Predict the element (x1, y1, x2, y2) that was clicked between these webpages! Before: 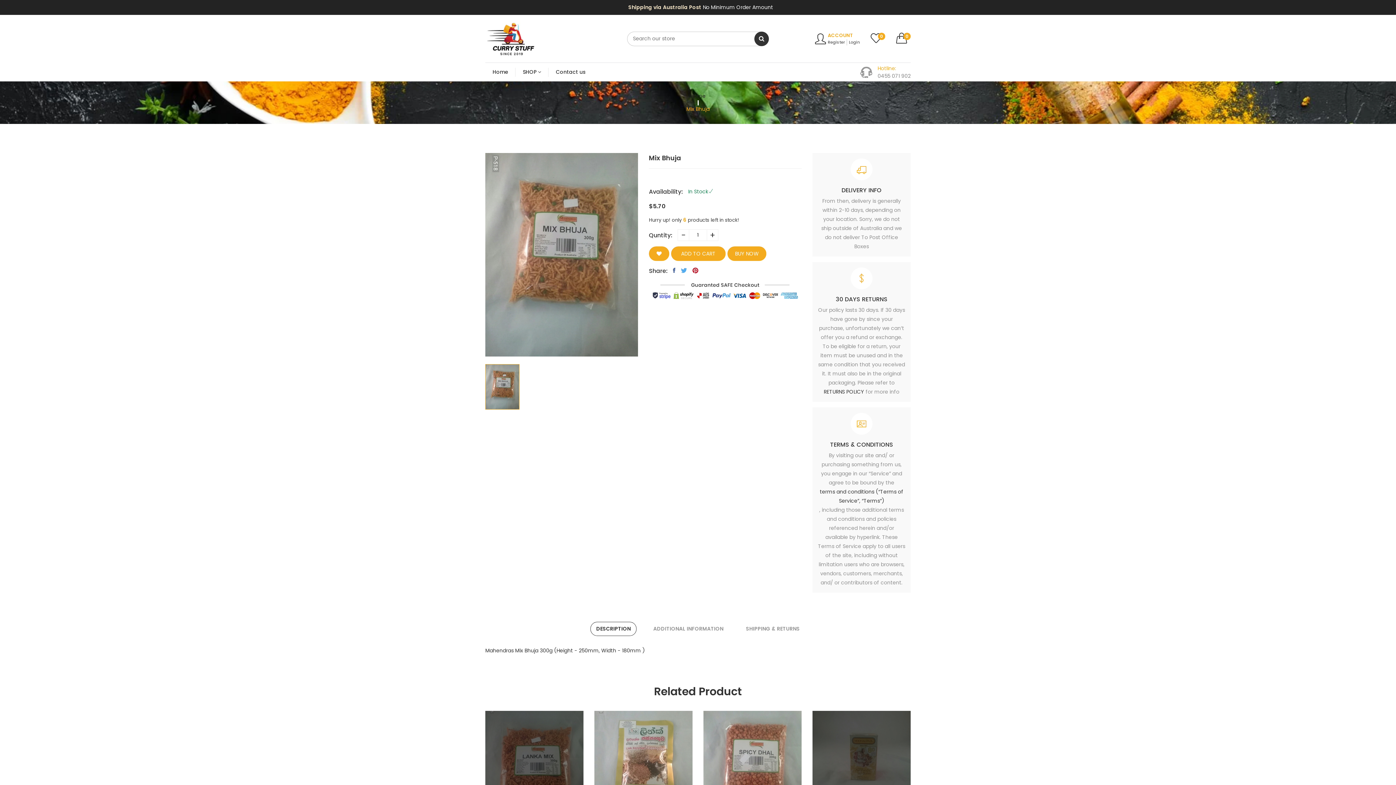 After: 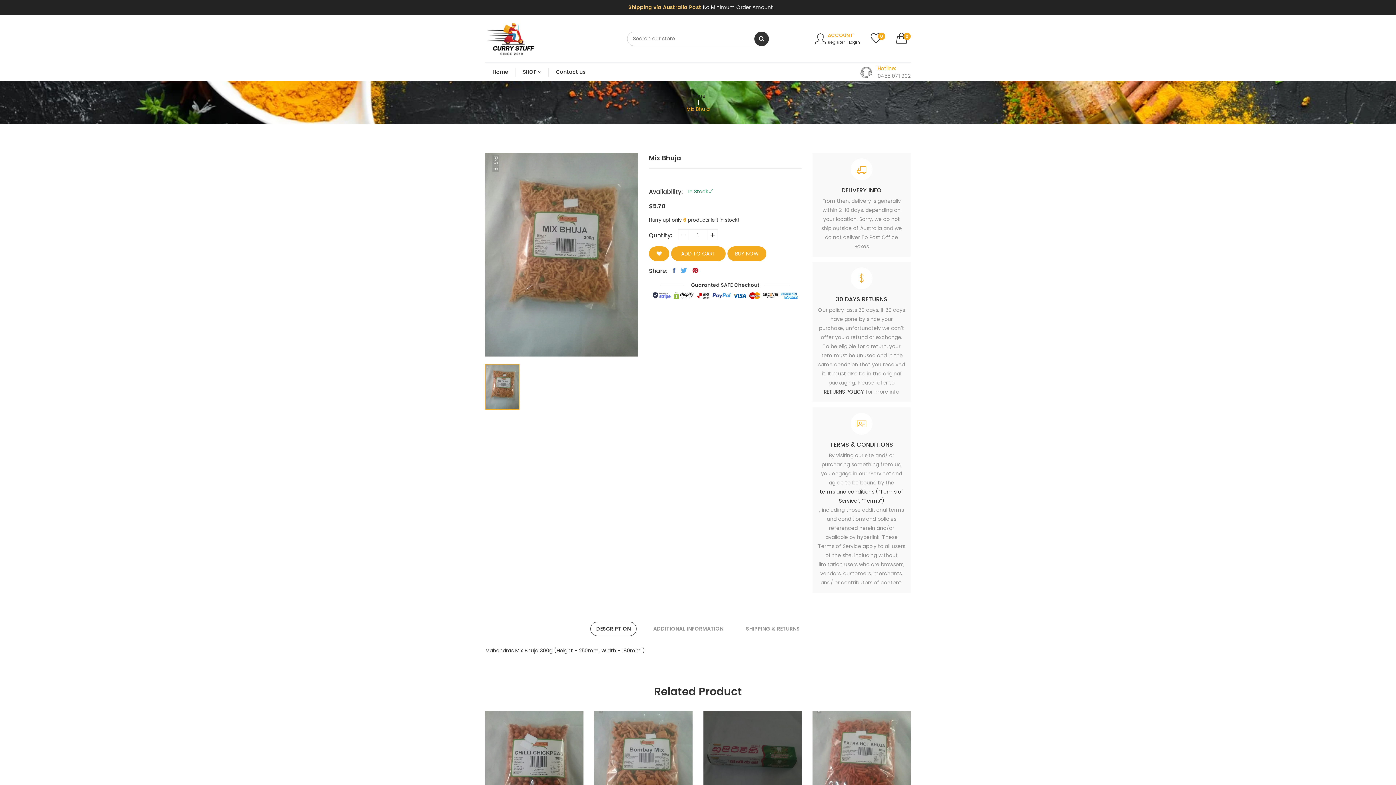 Action: label: DESCRIPTION bbox: (590, 622, 636, 636)